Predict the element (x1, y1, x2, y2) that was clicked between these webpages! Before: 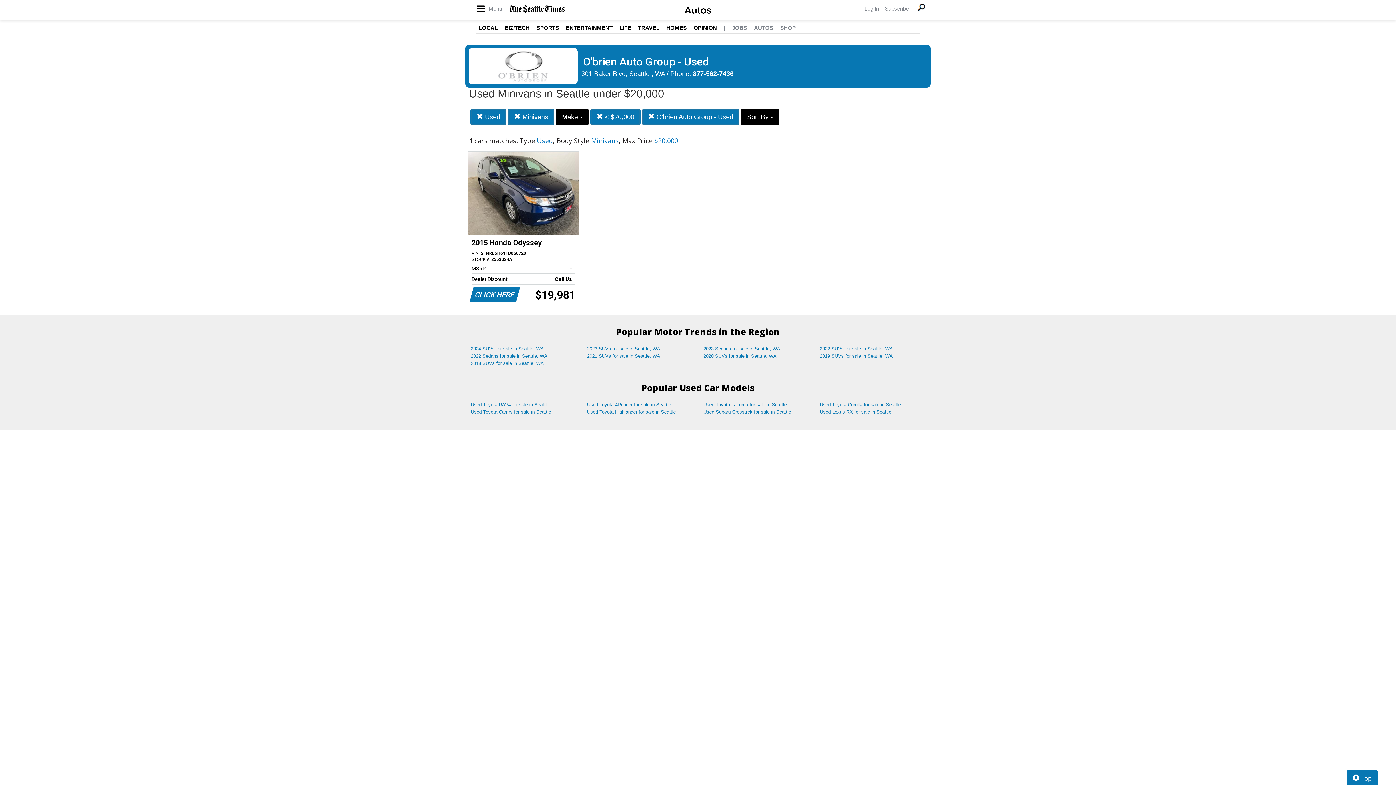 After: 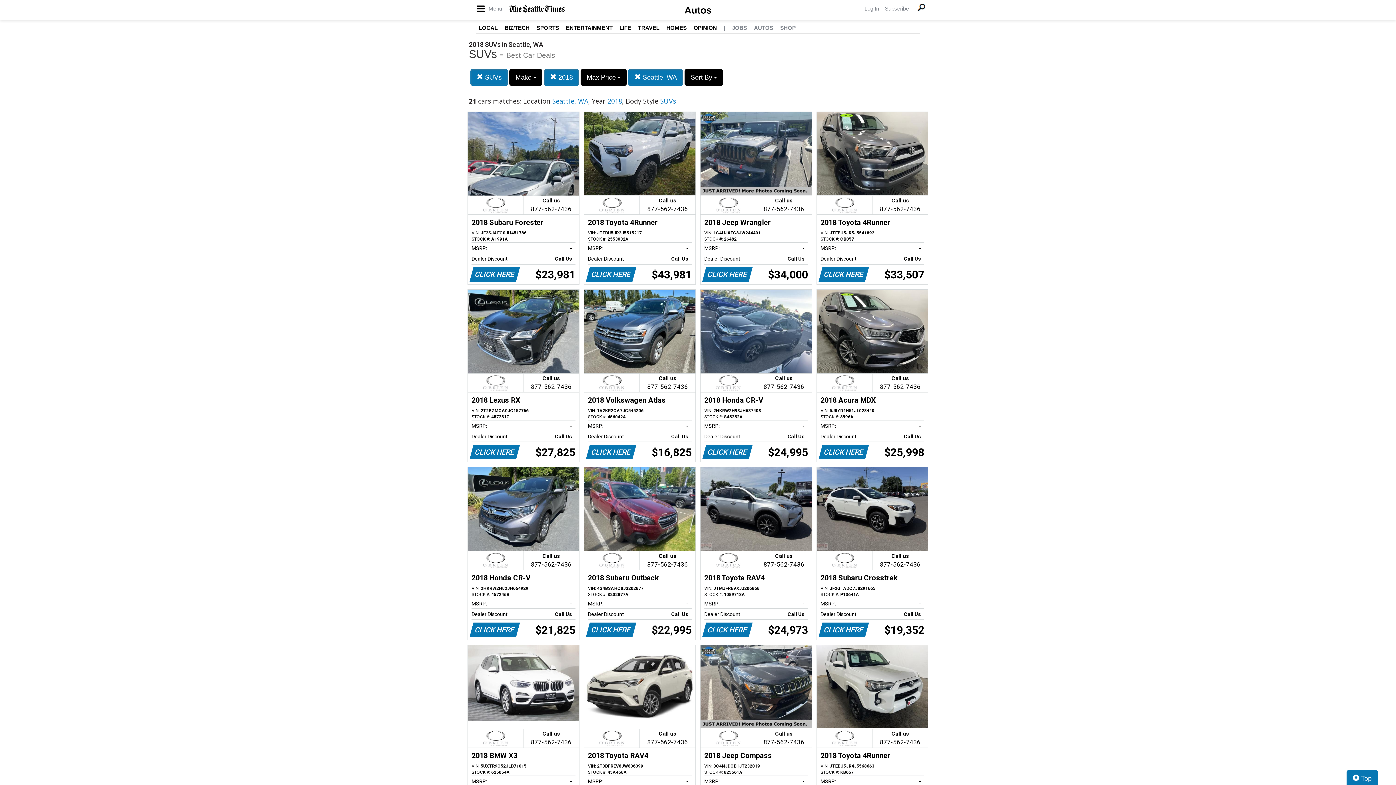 Action: bbox: (465, 359, 581, 367) label: 2018 SUVs for sale in Seattle, WA